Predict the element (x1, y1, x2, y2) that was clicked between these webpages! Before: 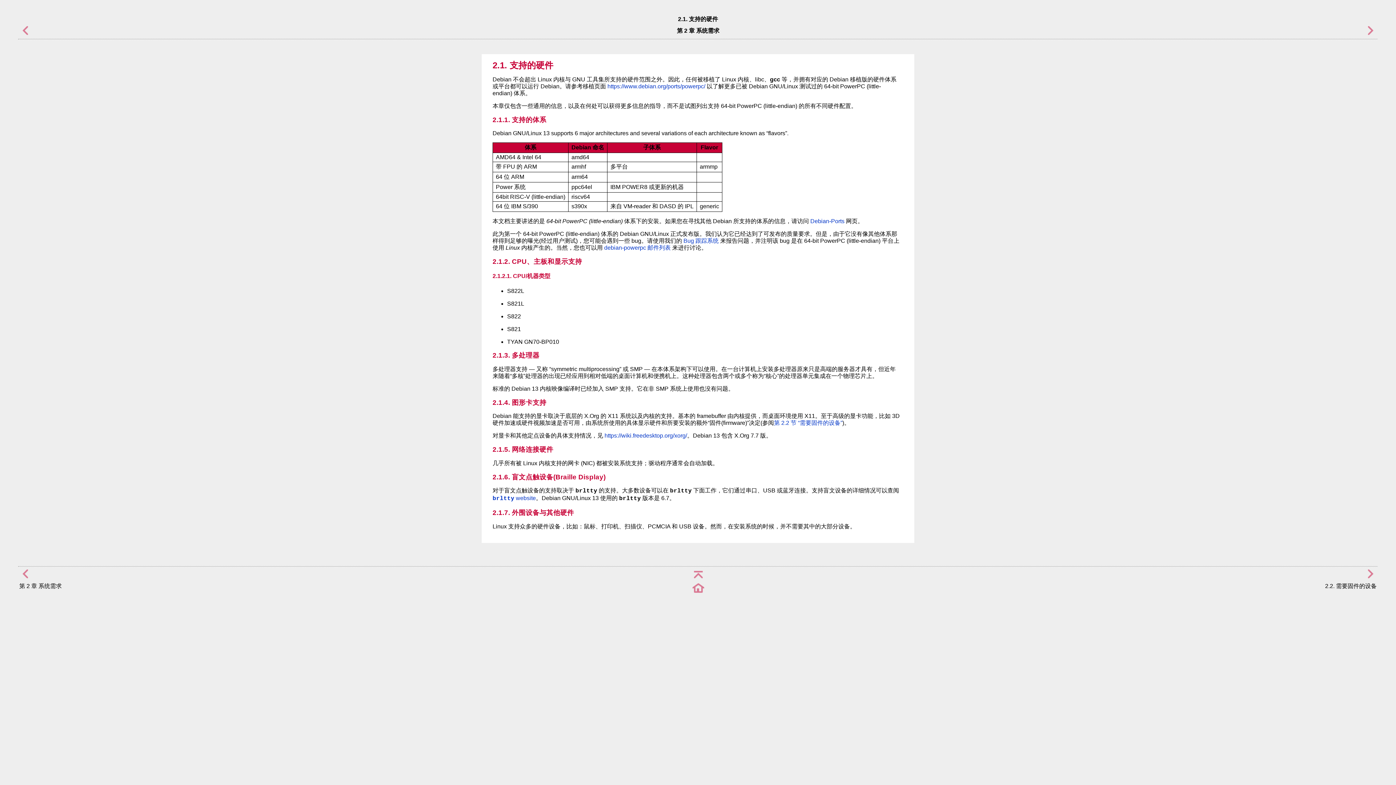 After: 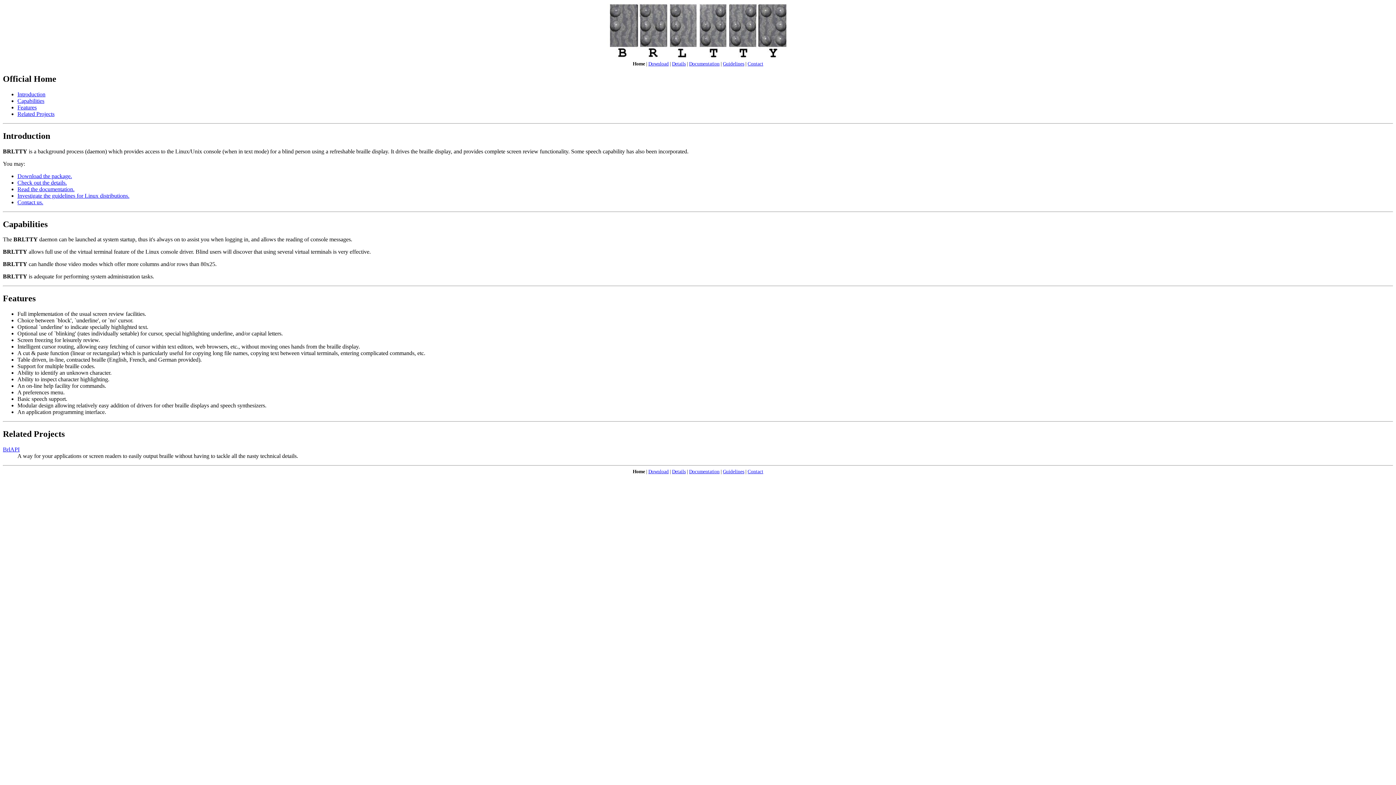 Action: label: brltty website bbox: (492, 495, 536, 501)